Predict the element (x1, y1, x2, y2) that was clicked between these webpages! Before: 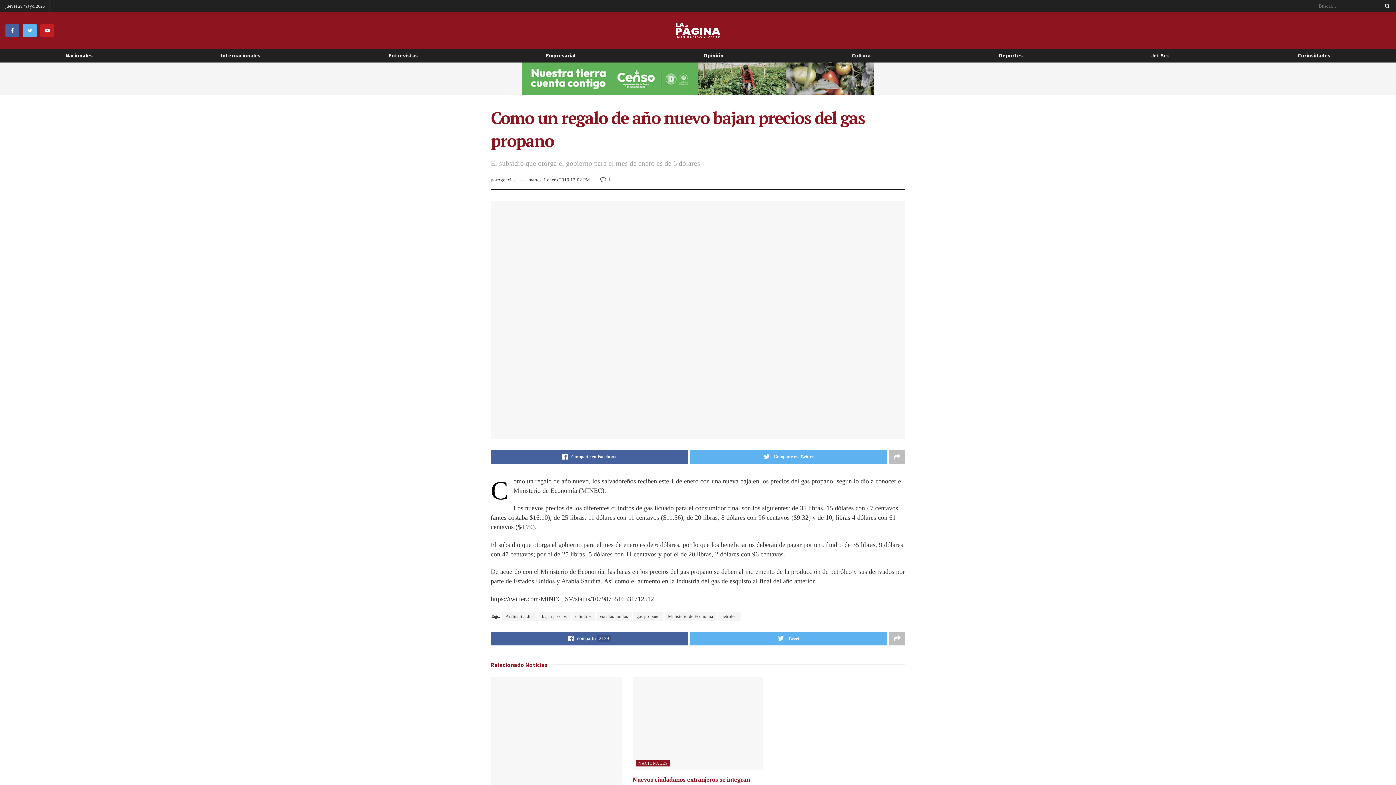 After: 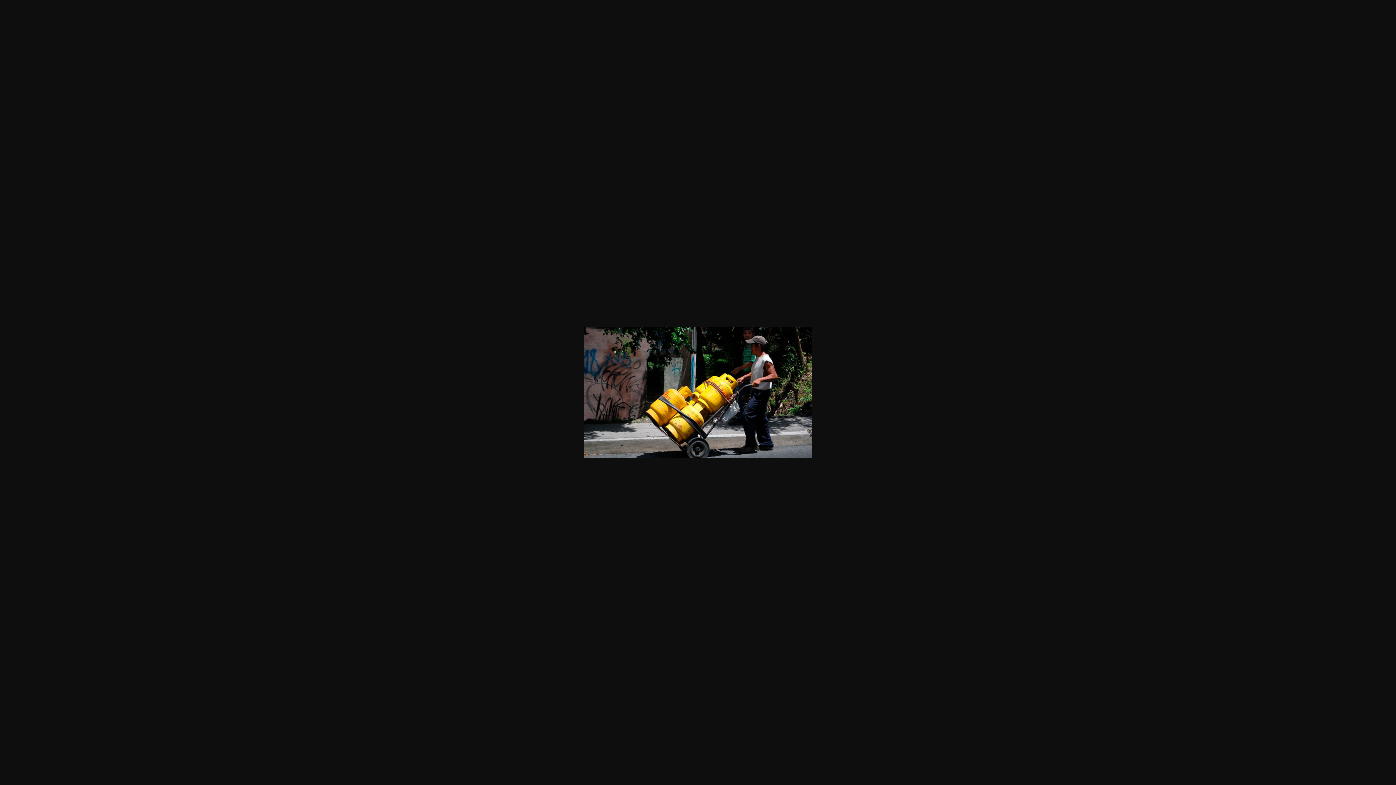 Action: bbox: (490, 201, 905, 439)